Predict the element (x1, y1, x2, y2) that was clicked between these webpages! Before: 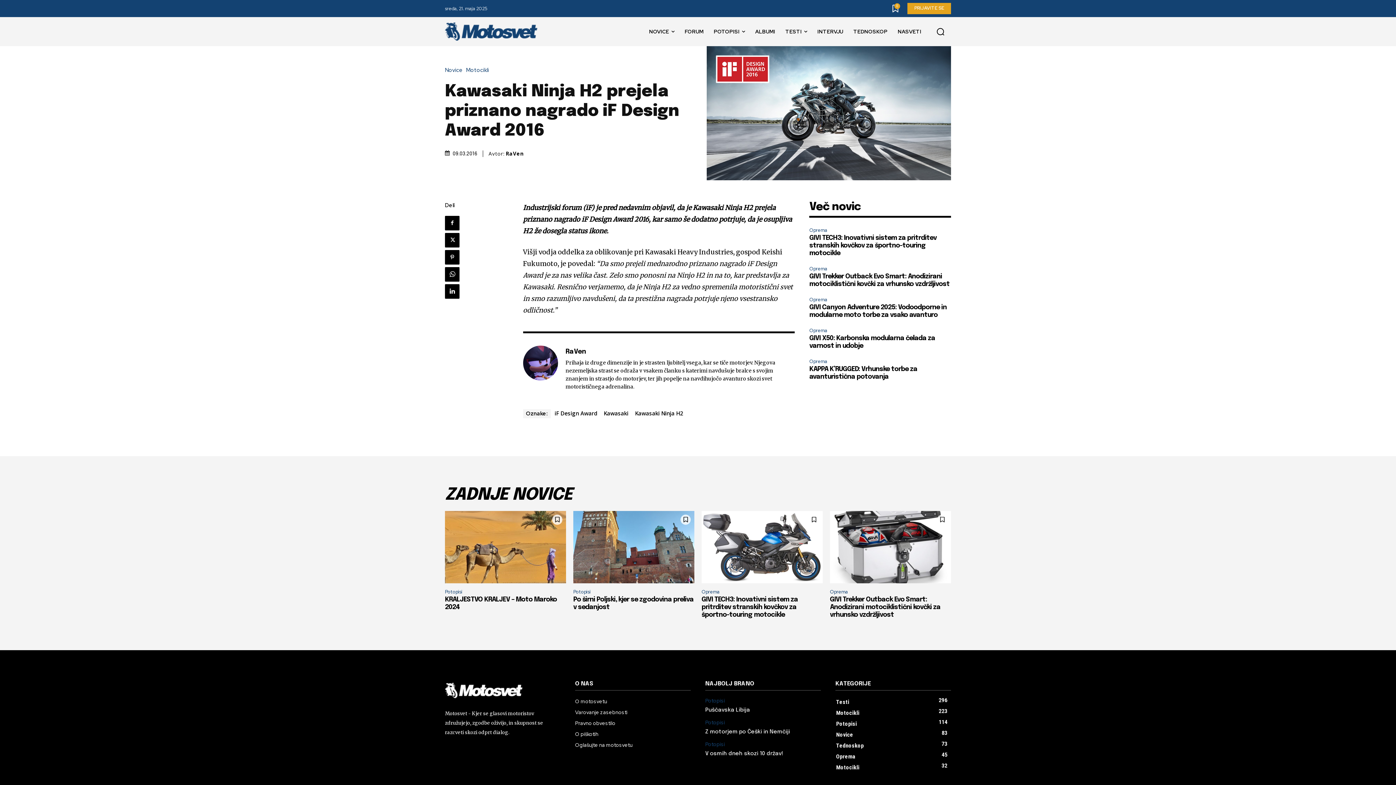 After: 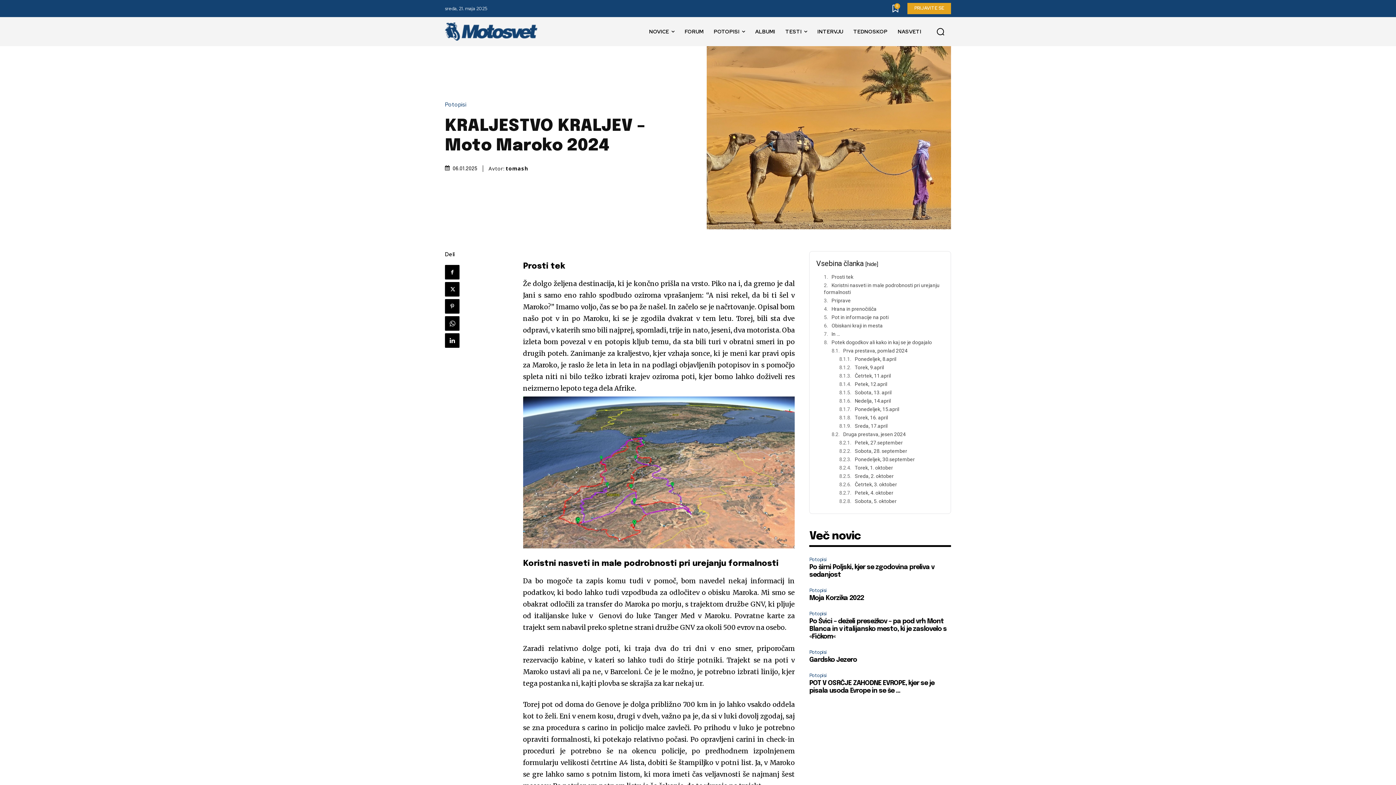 Action: bbox: (445, 511, 566, 583)